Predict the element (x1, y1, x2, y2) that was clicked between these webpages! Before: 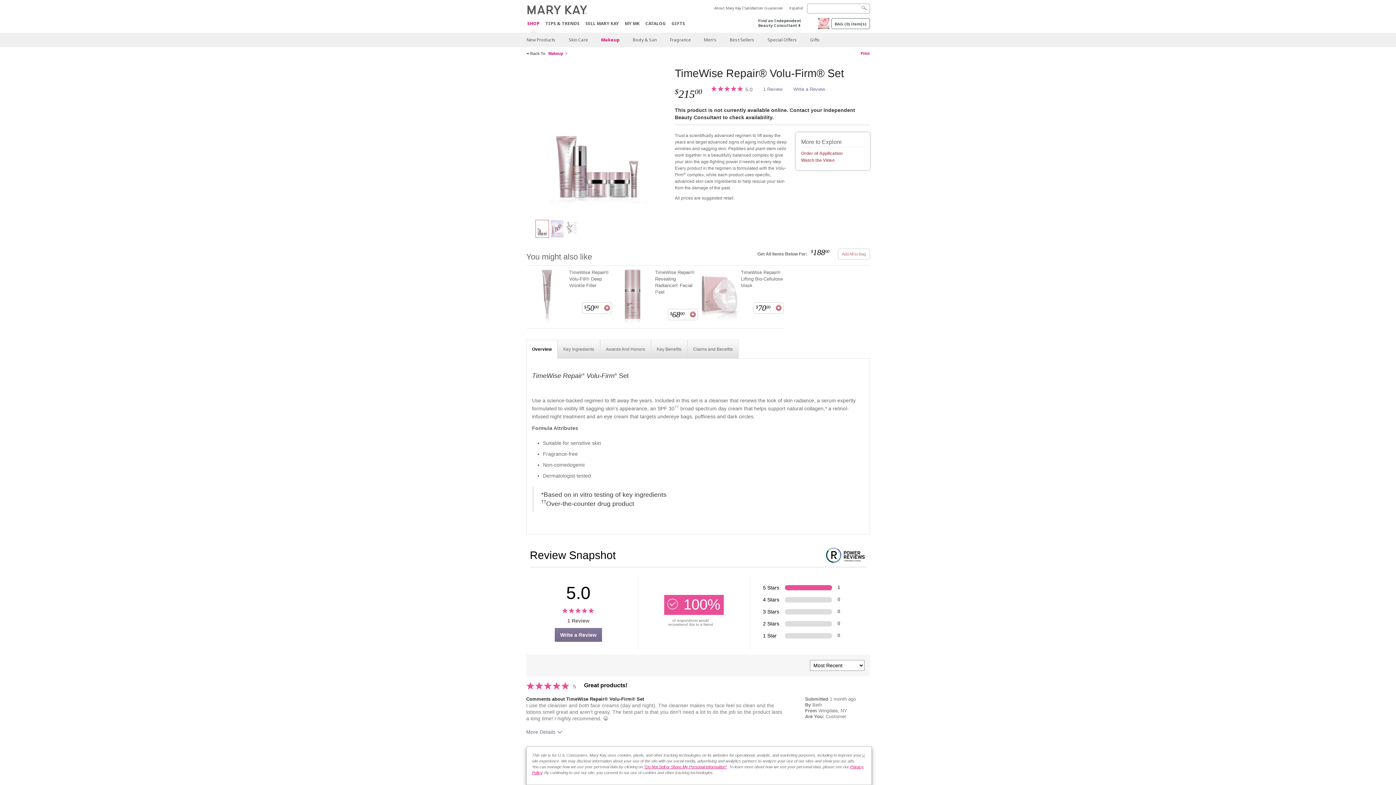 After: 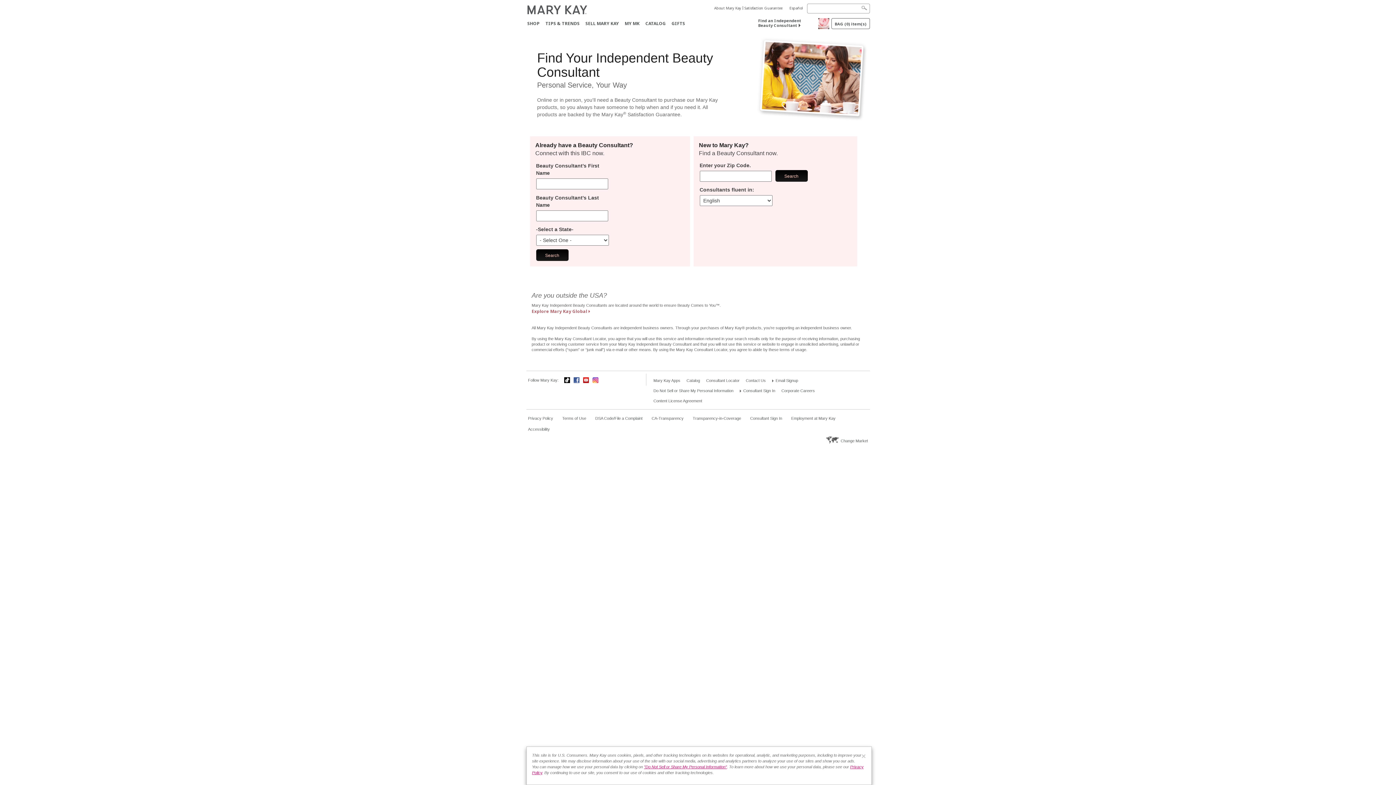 Action: label: Find an Independent Beauty Consultant bbox: (758, 18, 814, 27)